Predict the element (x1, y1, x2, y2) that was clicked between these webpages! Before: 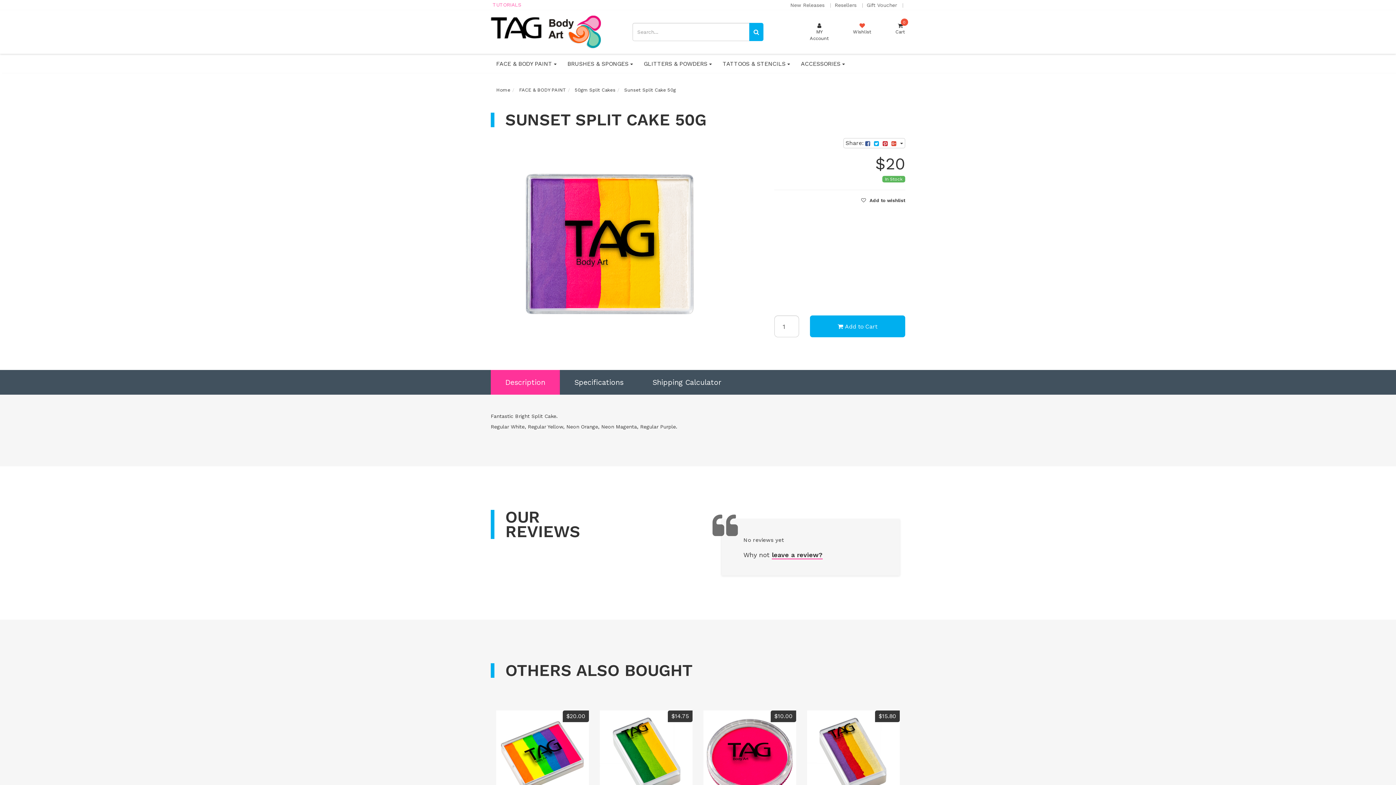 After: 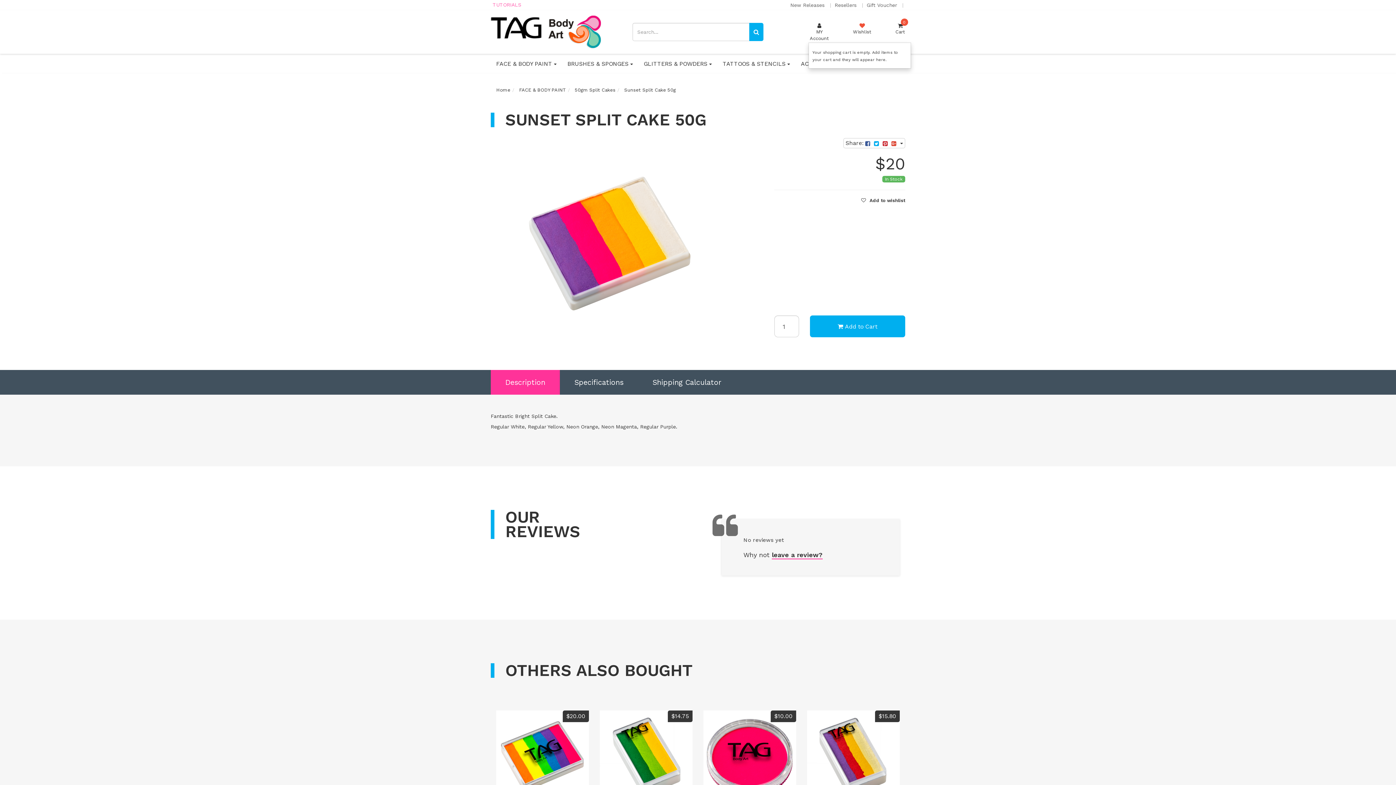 Action: label: 0
Cart bbox: (895, 22, 905, 35)